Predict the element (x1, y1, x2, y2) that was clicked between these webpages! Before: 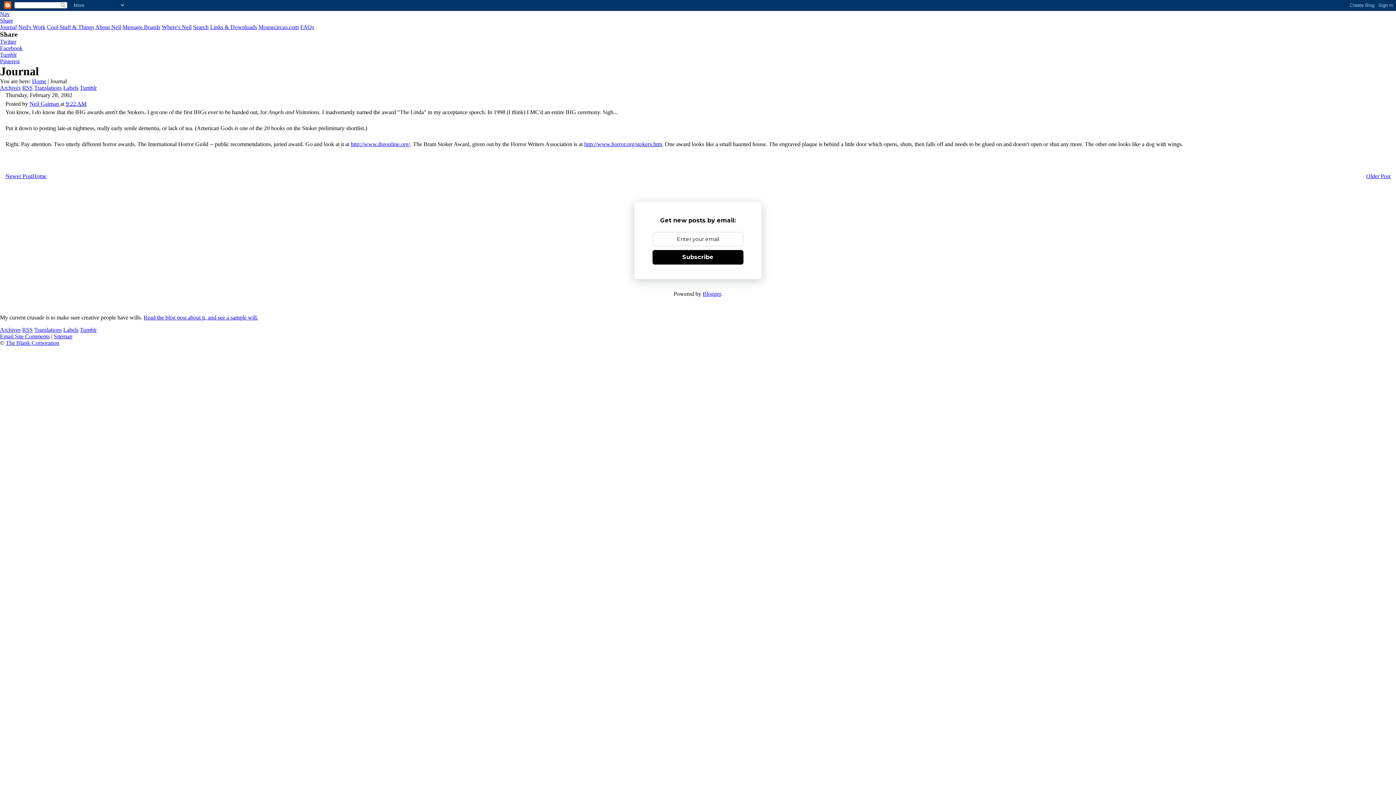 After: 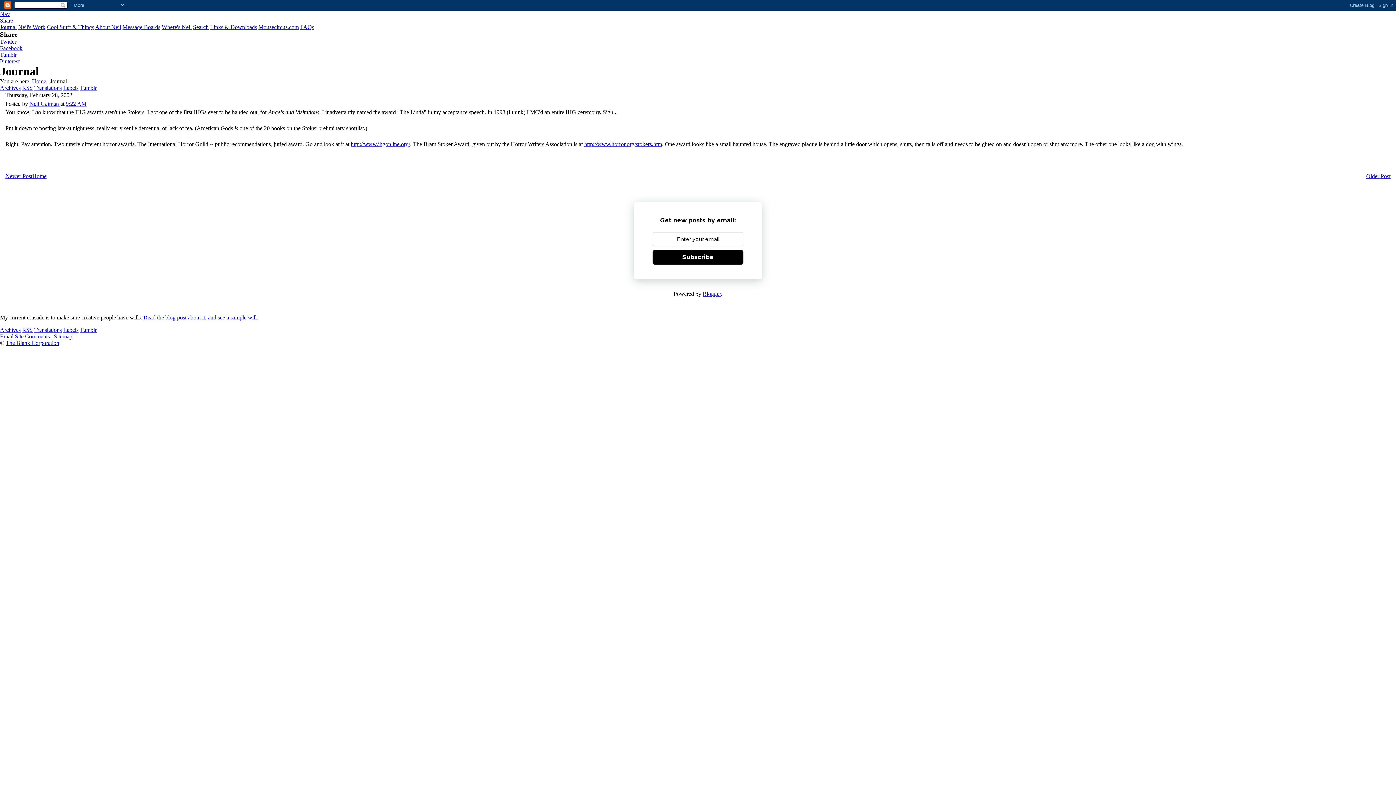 Action: label: Mousecircus.com bbox: (258, 24, 298, 30)